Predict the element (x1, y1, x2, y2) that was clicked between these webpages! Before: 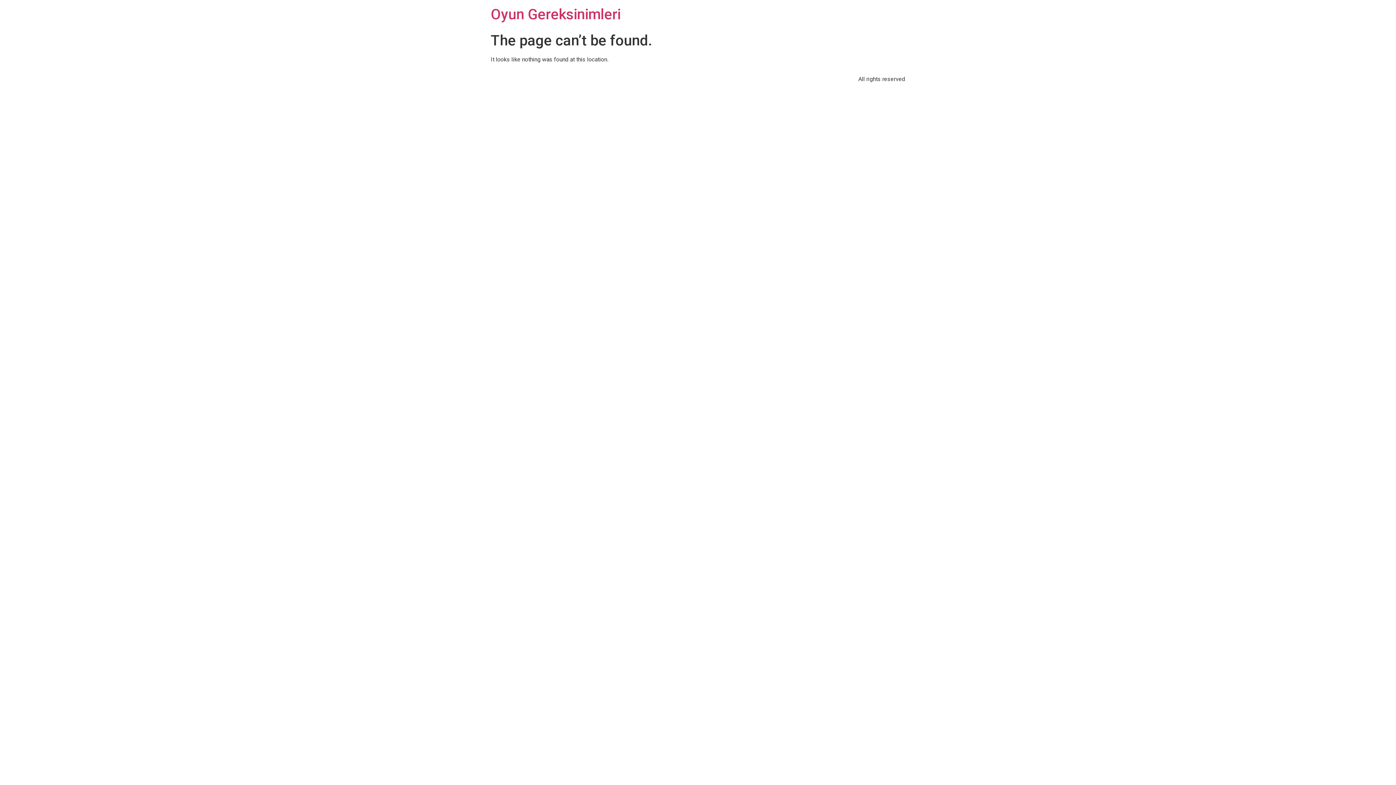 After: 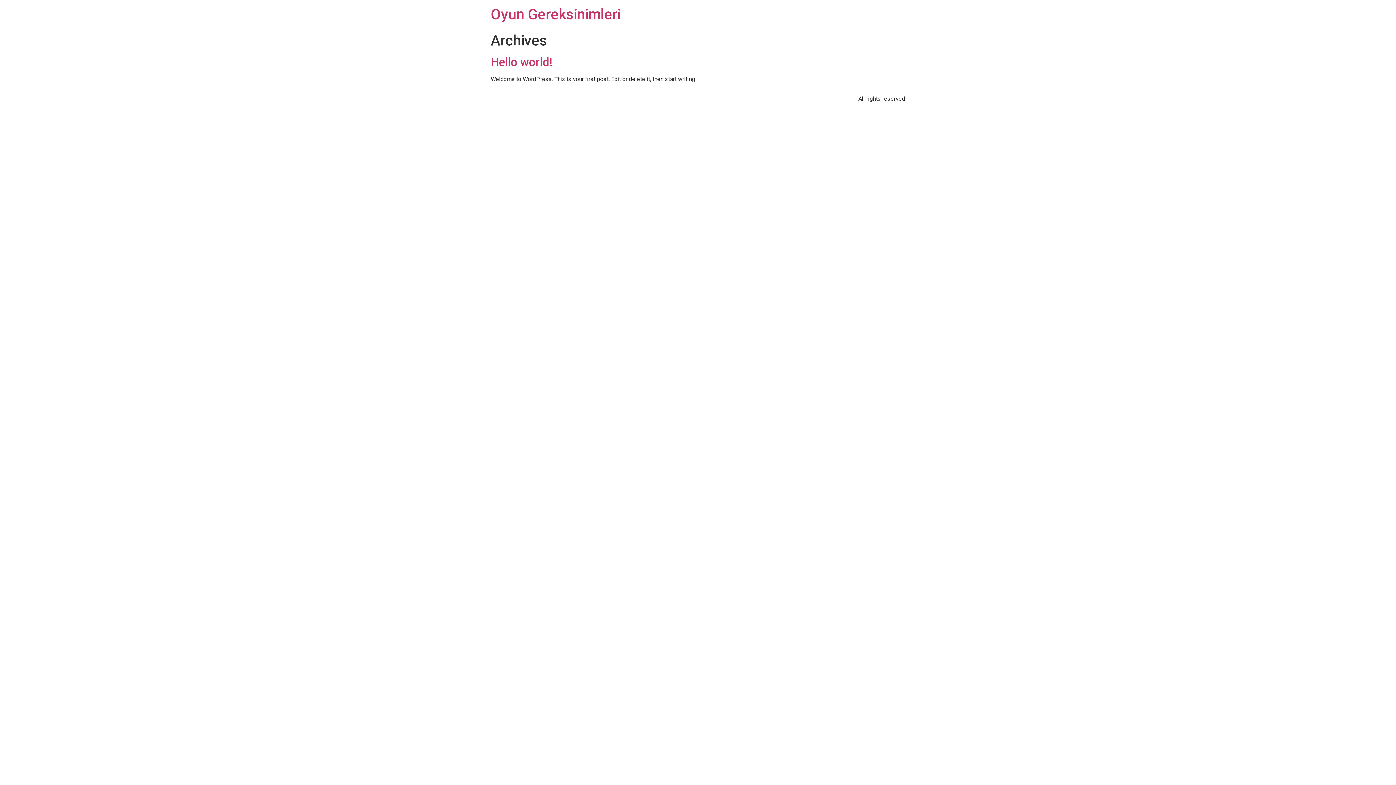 Action: bbox: (490, 5, 620, 22) label: Oyun Gereksinimleri